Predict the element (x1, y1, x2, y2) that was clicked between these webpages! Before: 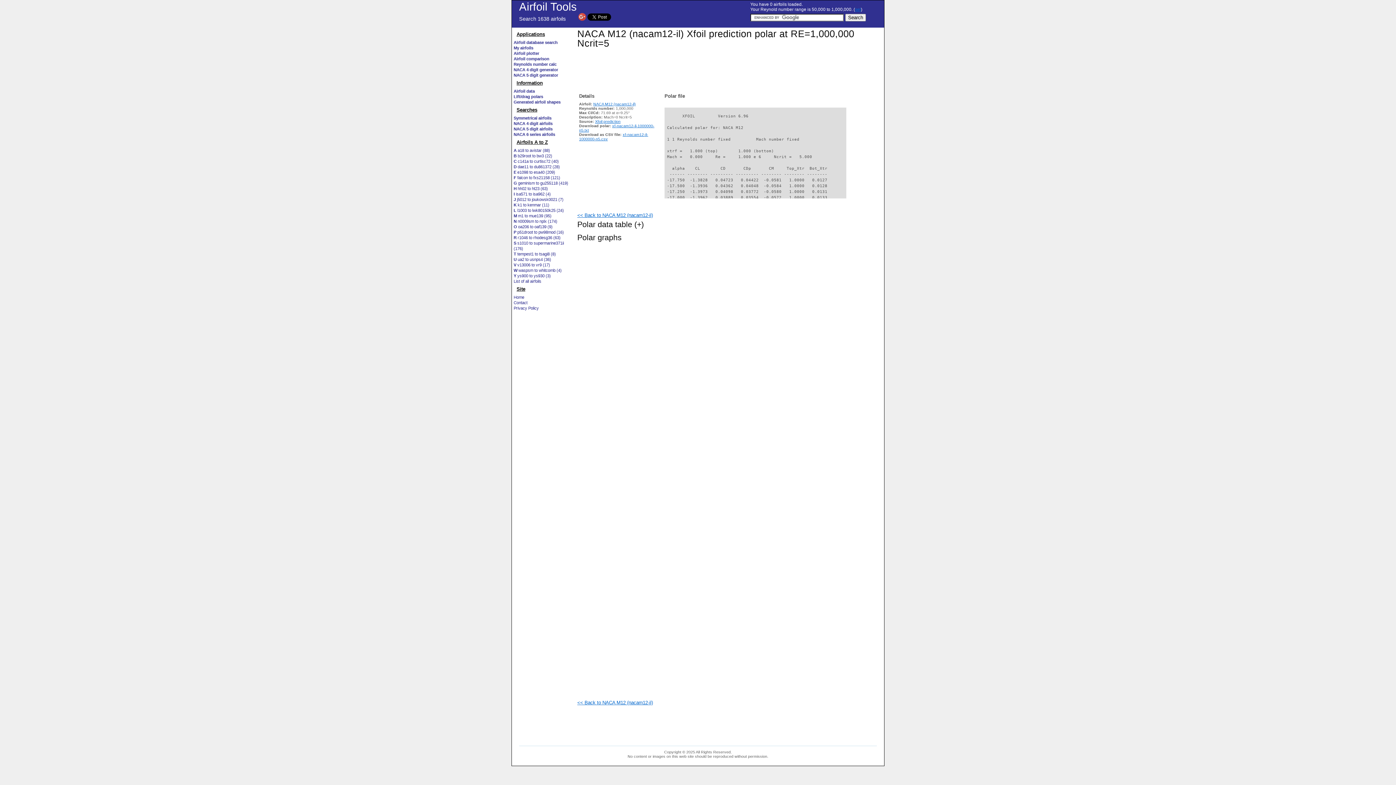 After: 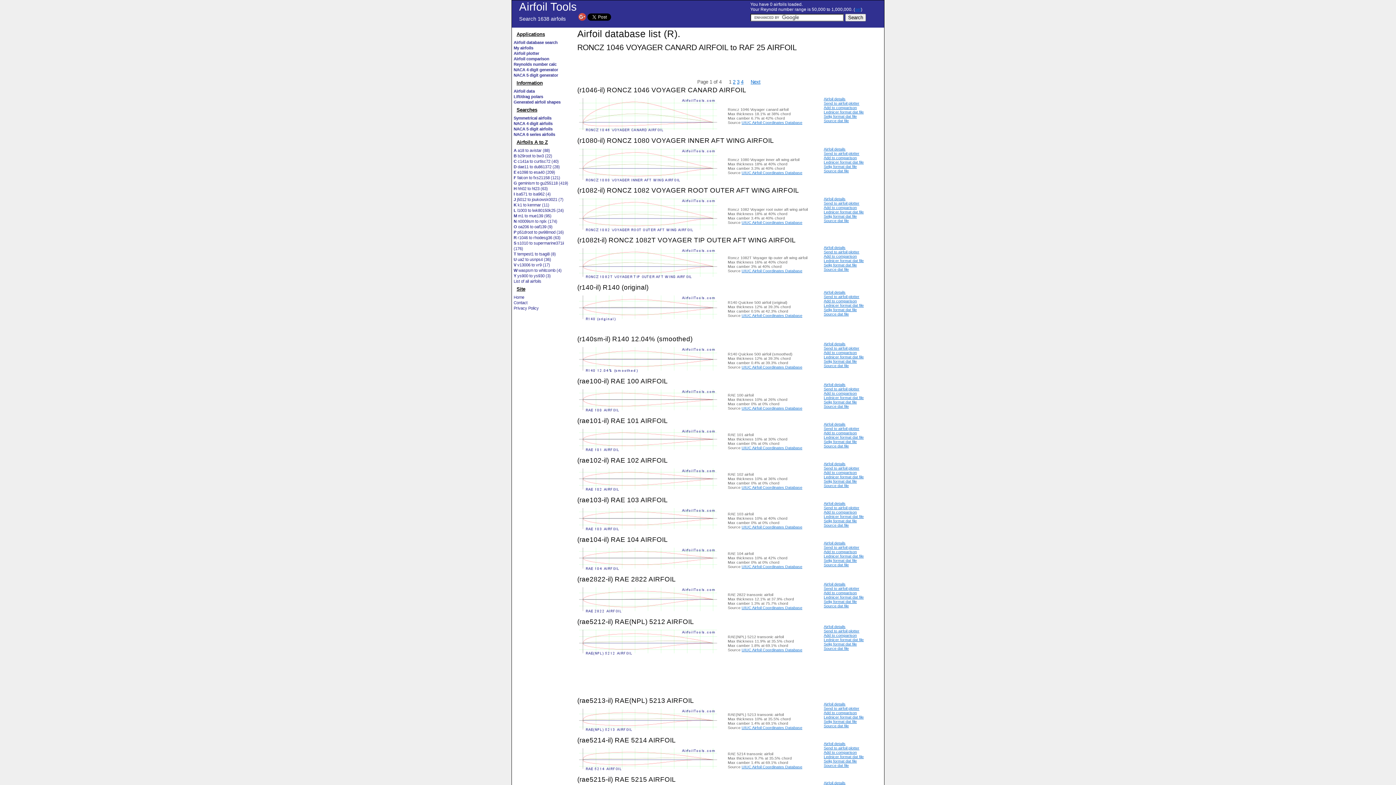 Action: label: R r1046 to rhodesg36 (63) bbox: (513, 235, 560, 240)